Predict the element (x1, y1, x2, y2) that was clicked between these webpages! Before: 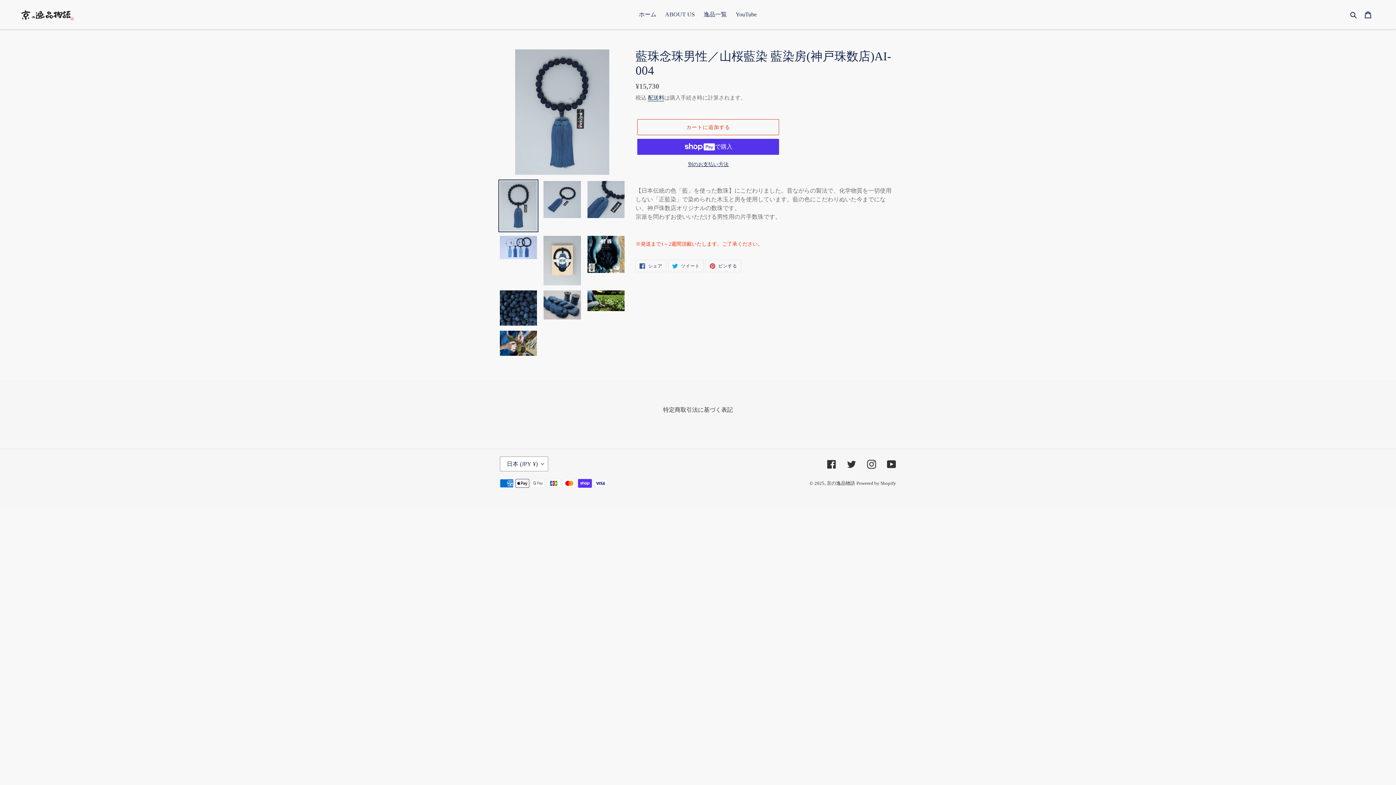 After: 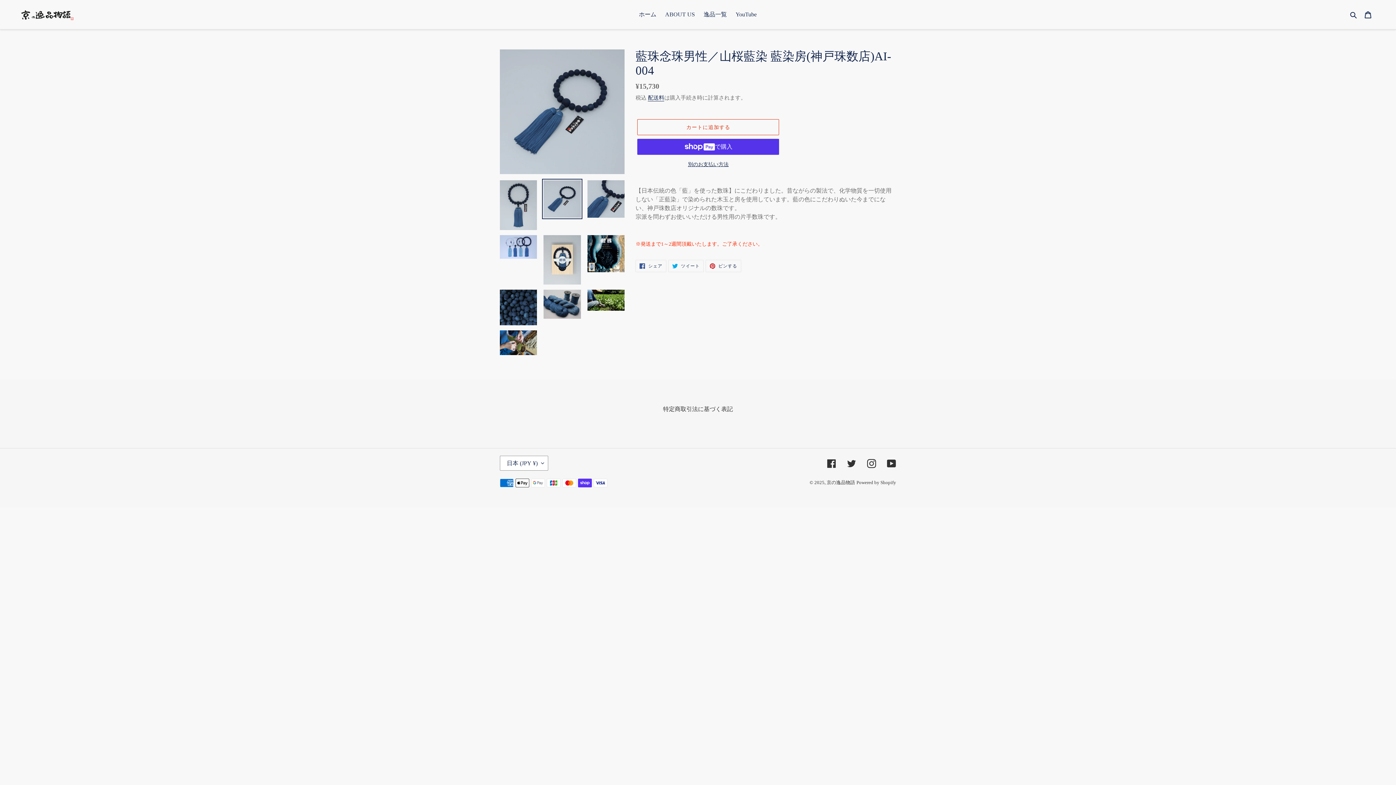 Action: bbox: (542, 179, 582, 219)